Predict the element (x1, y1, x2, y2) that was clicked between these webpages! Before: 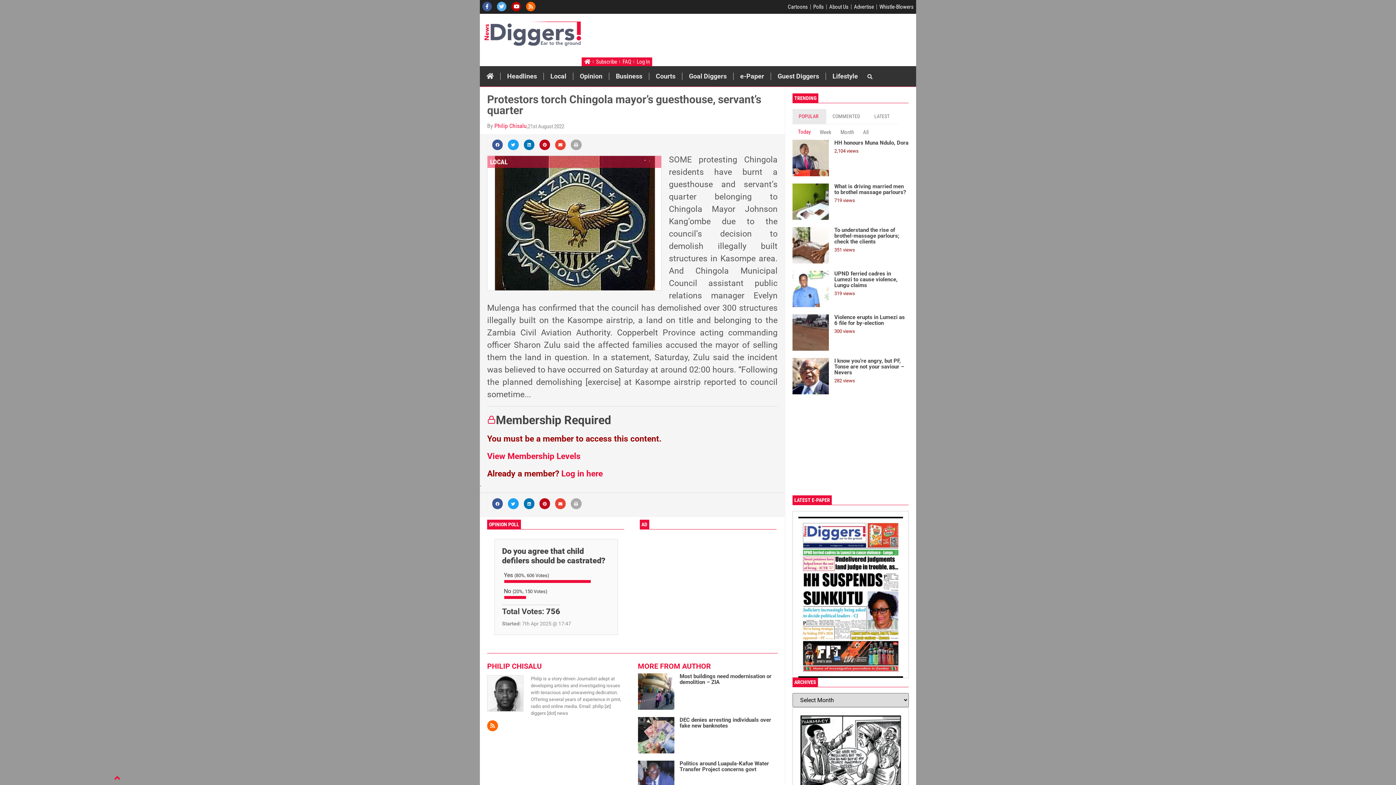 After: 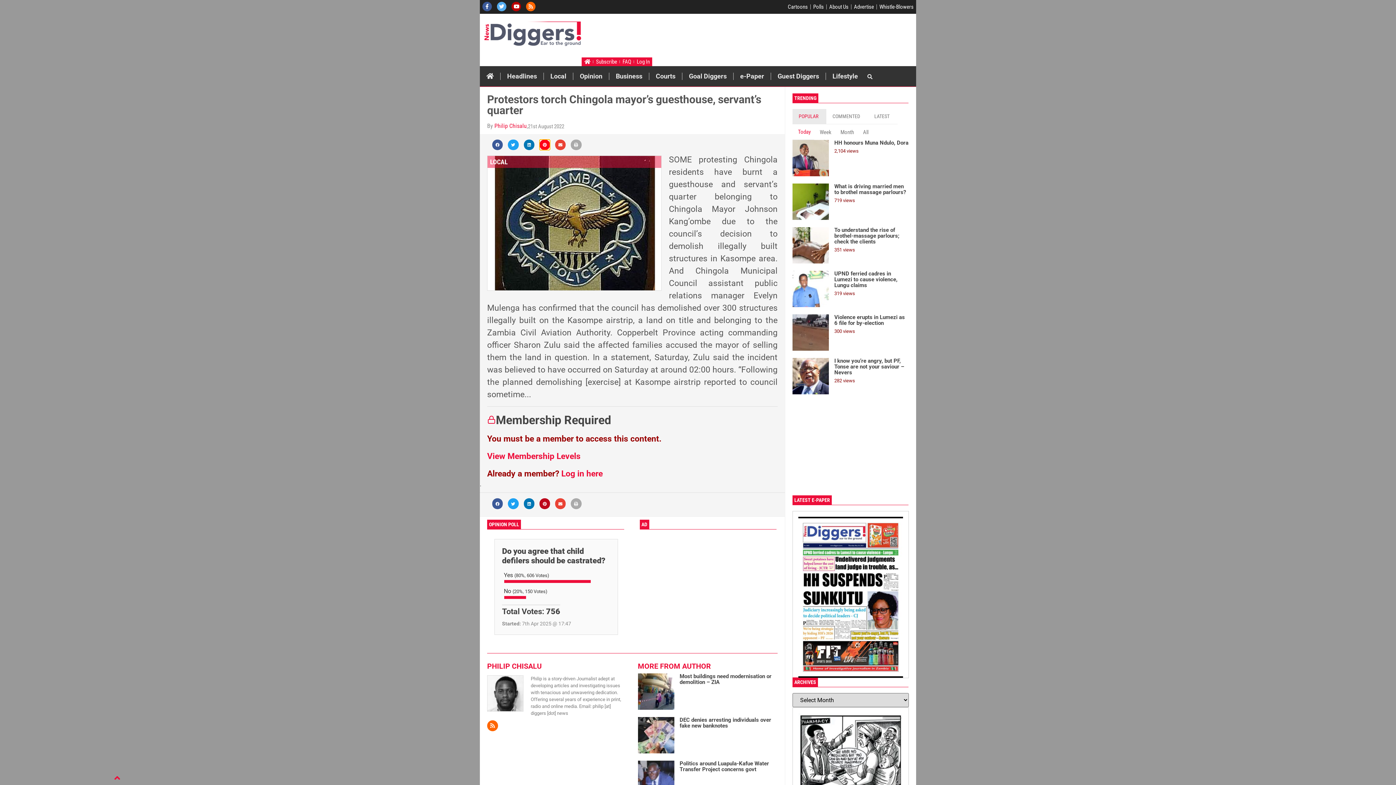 Action: bbox: (539, 139, 550, 150) label: Share on pinterest